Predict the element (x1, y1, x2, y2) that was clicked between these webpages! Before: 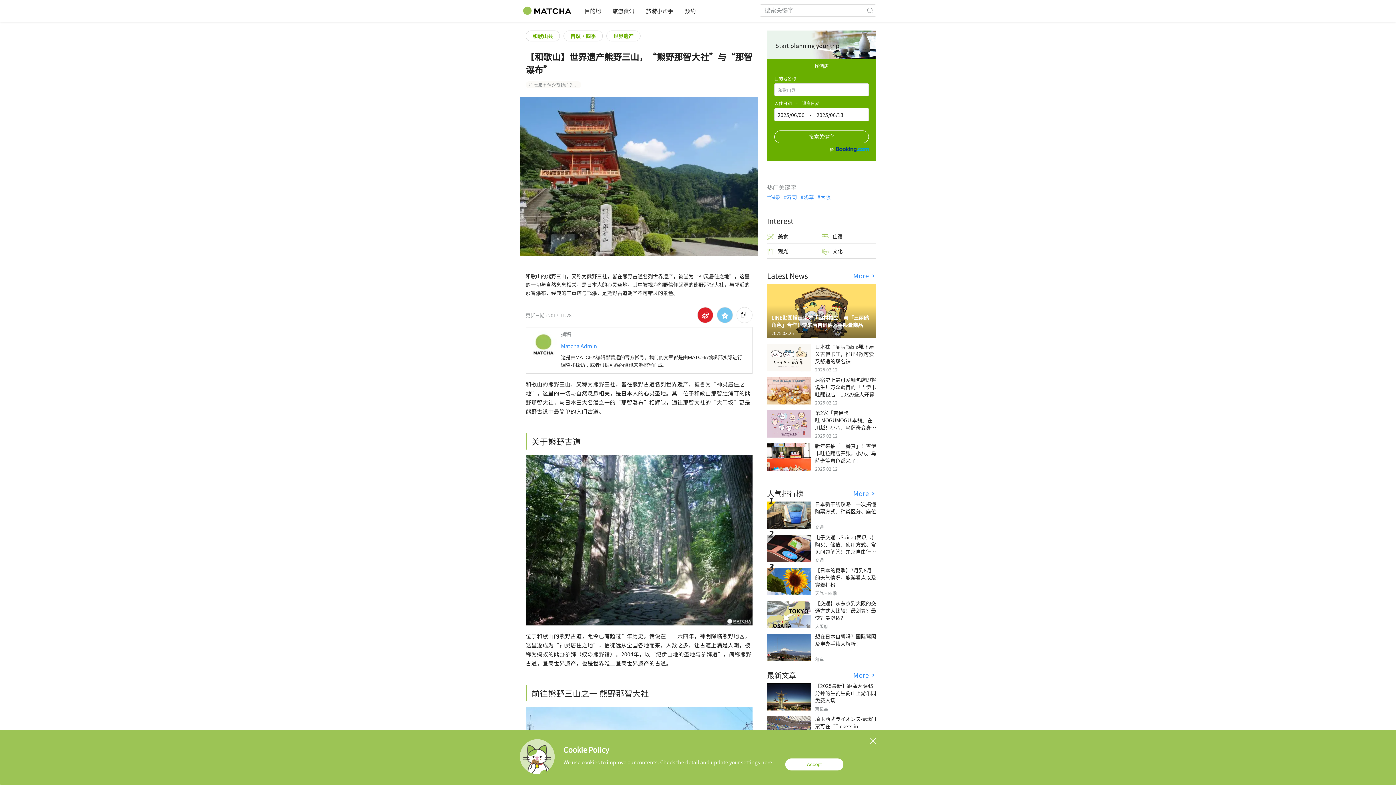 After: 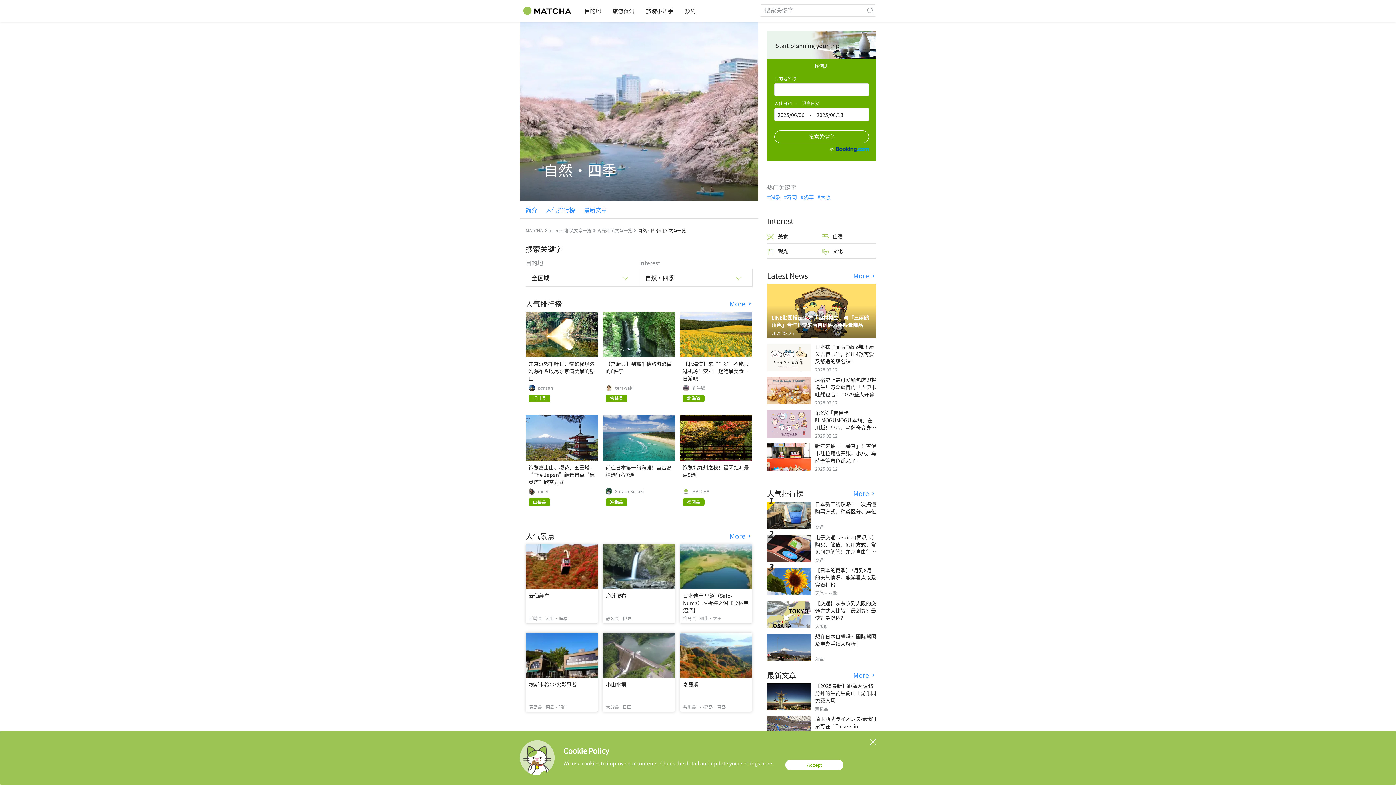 Action: bbox: (563, 30, 602, 41) label: 自然・四季